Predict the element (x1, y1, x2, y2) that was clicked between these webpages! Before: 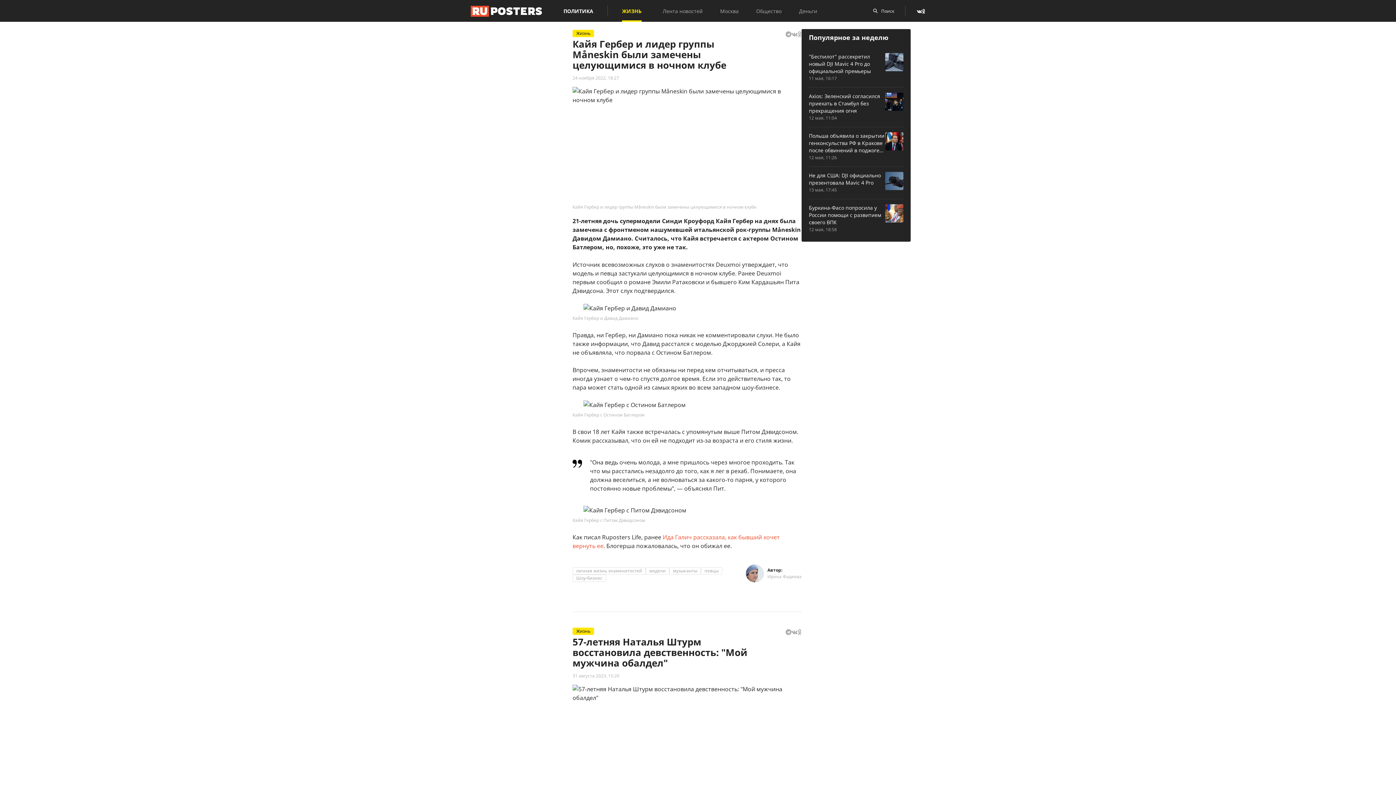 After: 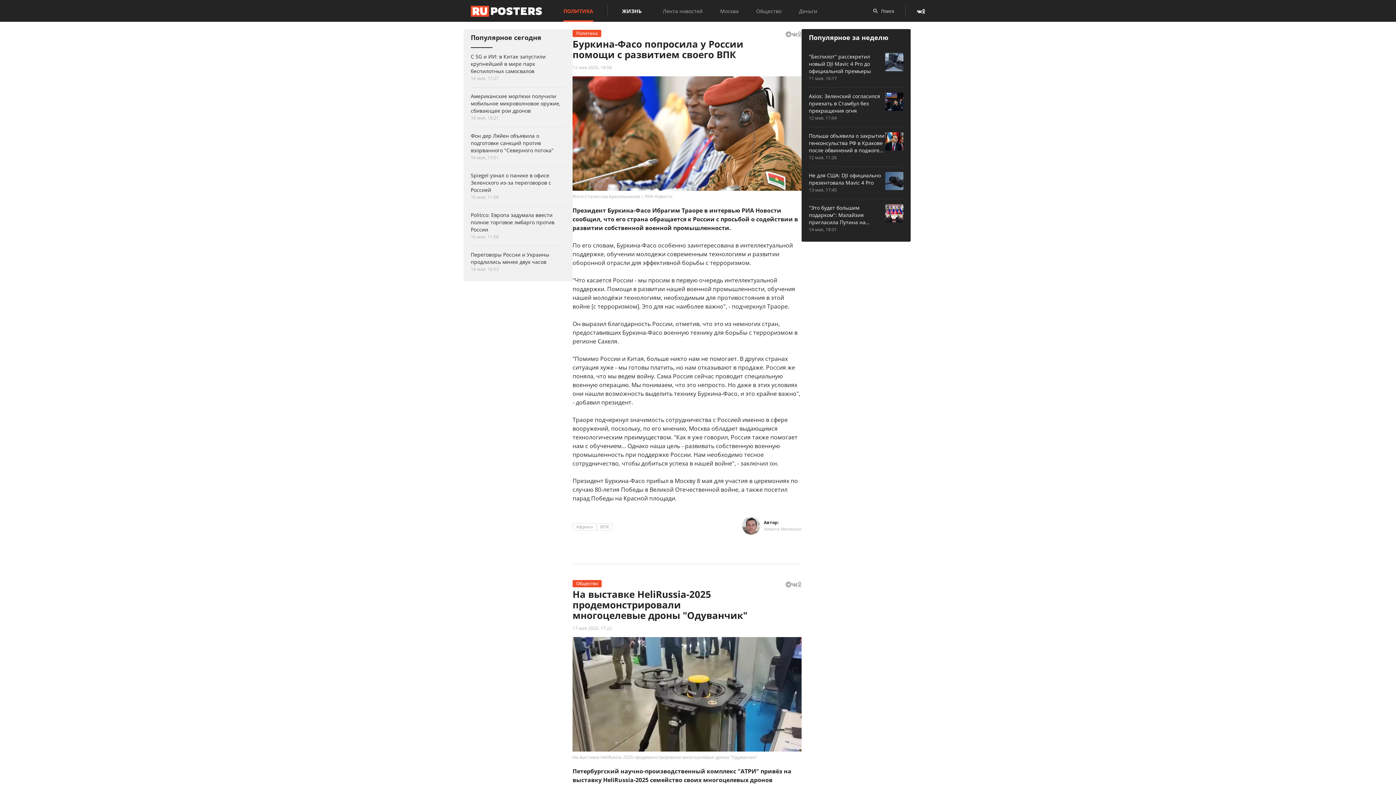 Action: bbox: (809, 204, 903, 233) label: Буркина-Фасо попросила у России помощи с развитием своего ВПК
12 мая, 18:58